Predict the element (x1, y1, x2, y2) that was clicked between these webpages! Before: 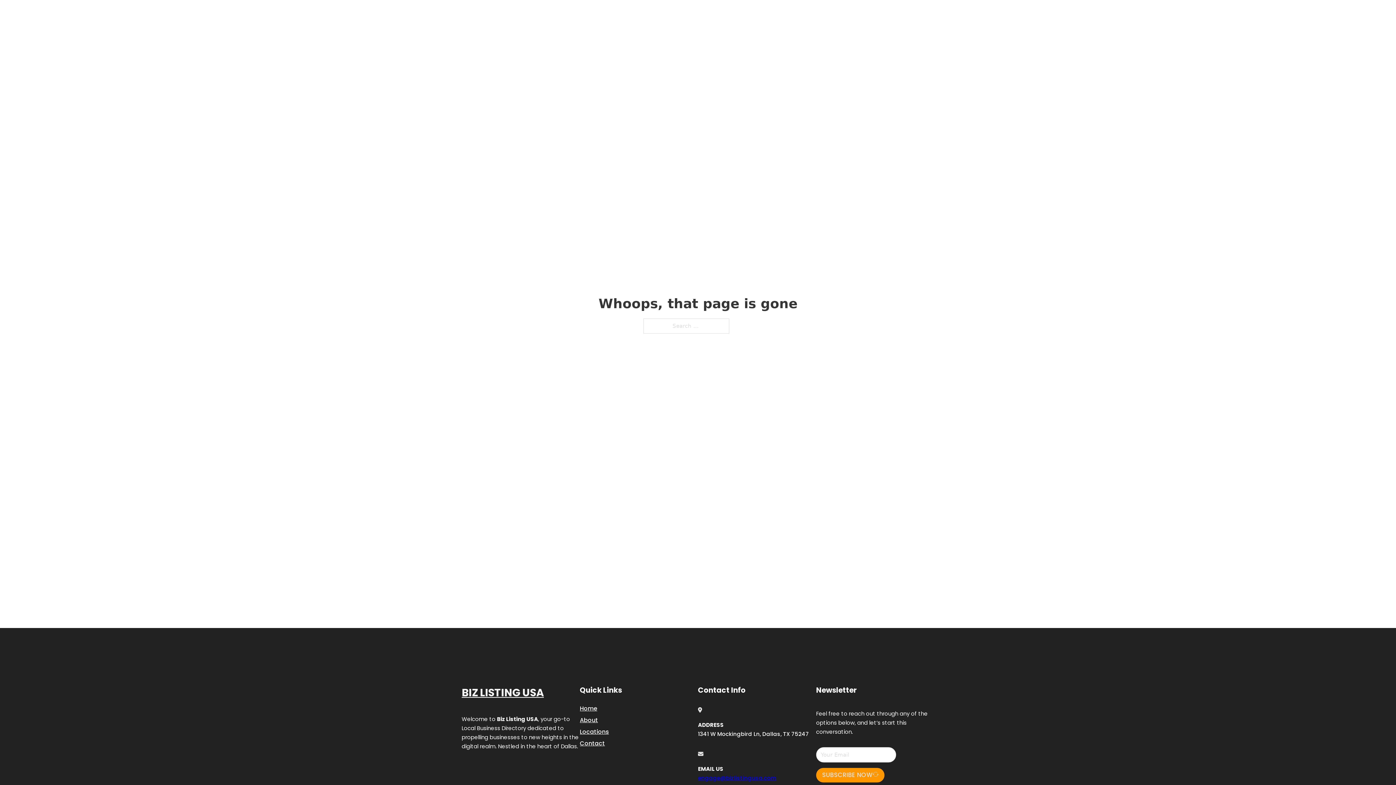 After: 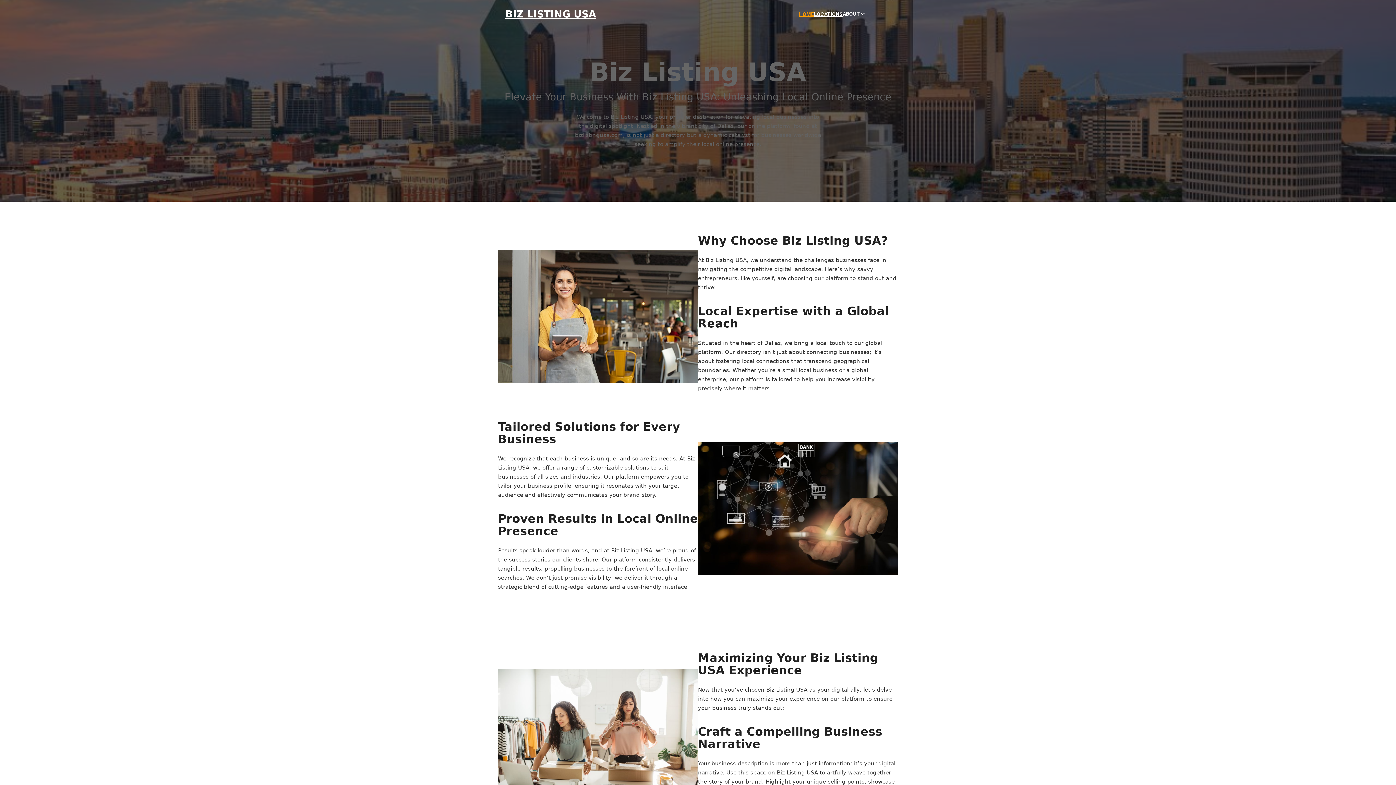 Action: bbox: (799, 10, 814, 18) label: HOME